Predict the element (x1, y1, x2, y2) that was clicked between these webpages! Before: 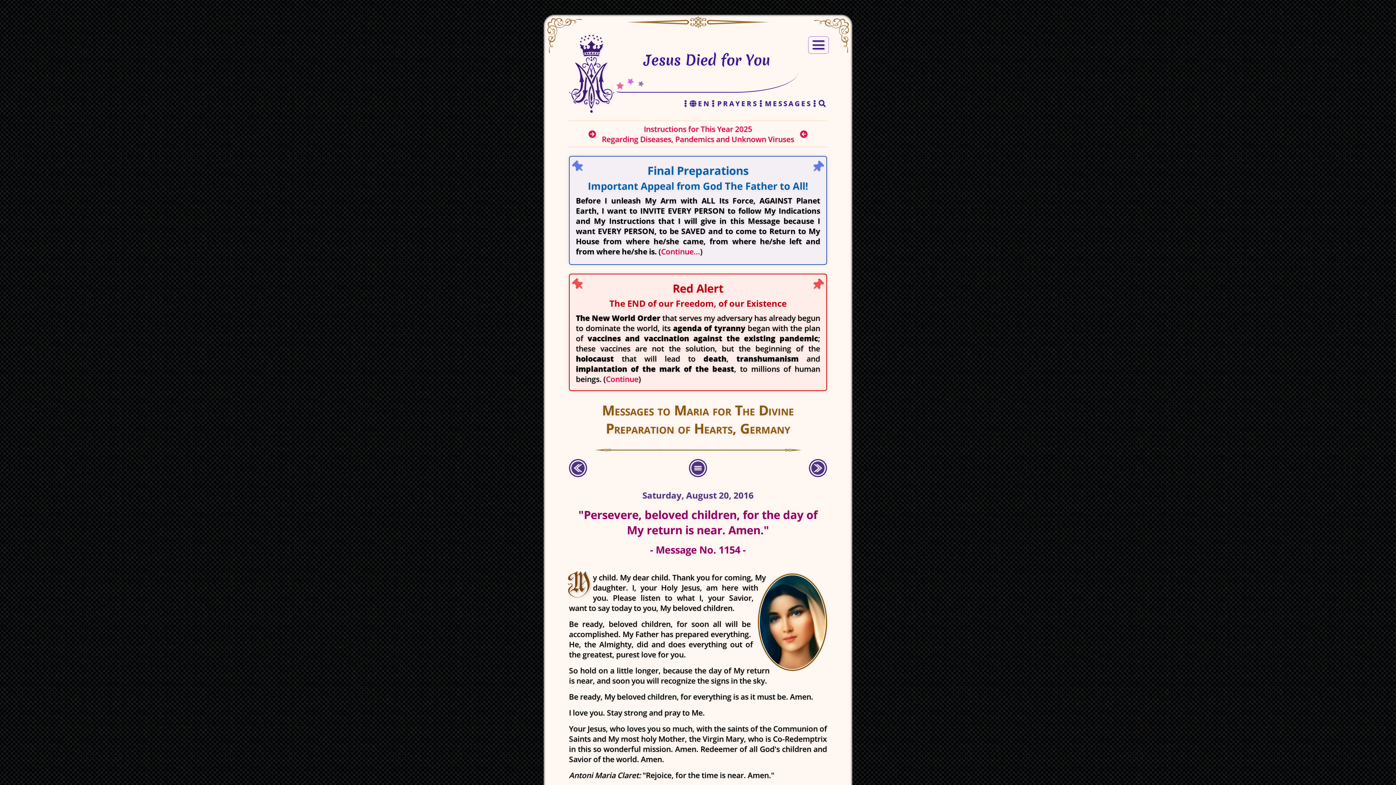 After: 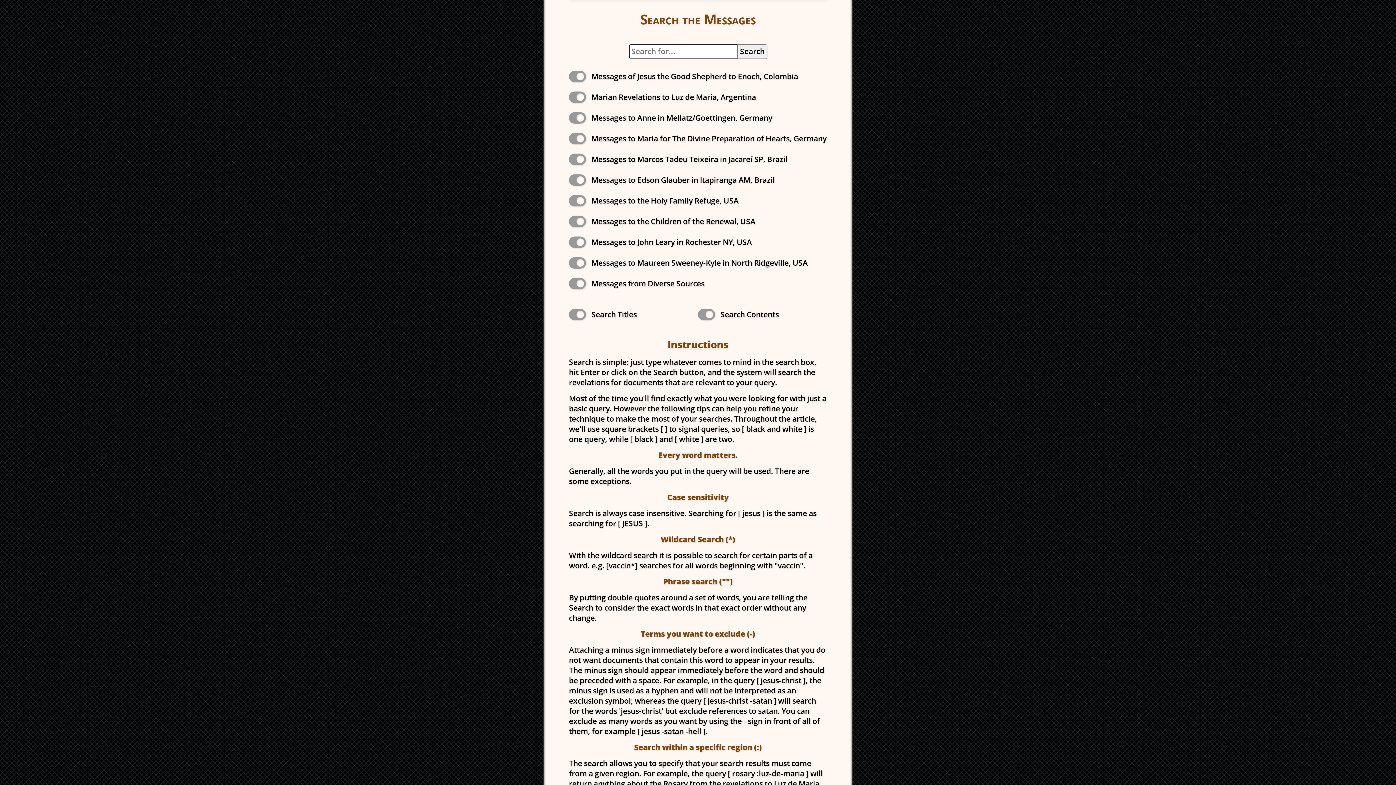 Action: bbox: (812, 98, 827, 107)